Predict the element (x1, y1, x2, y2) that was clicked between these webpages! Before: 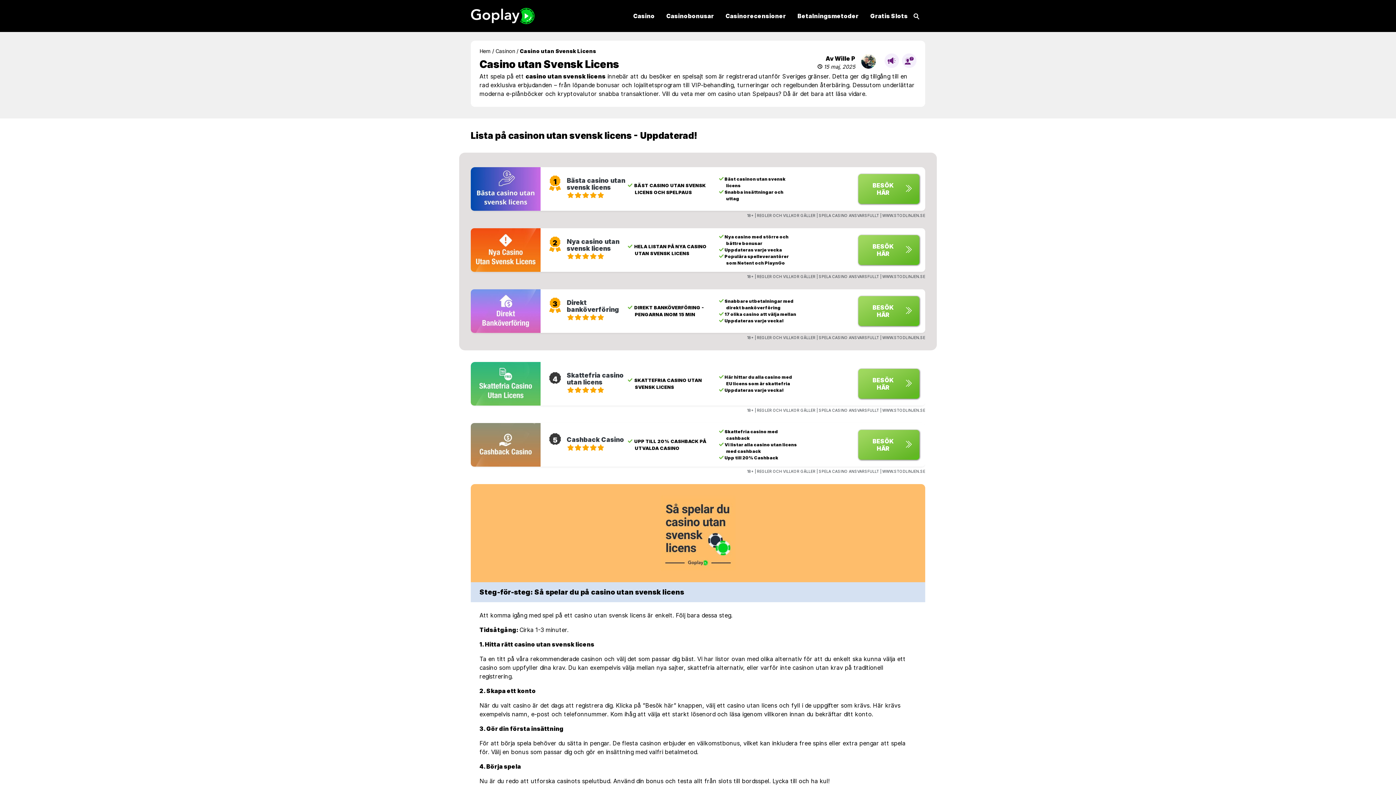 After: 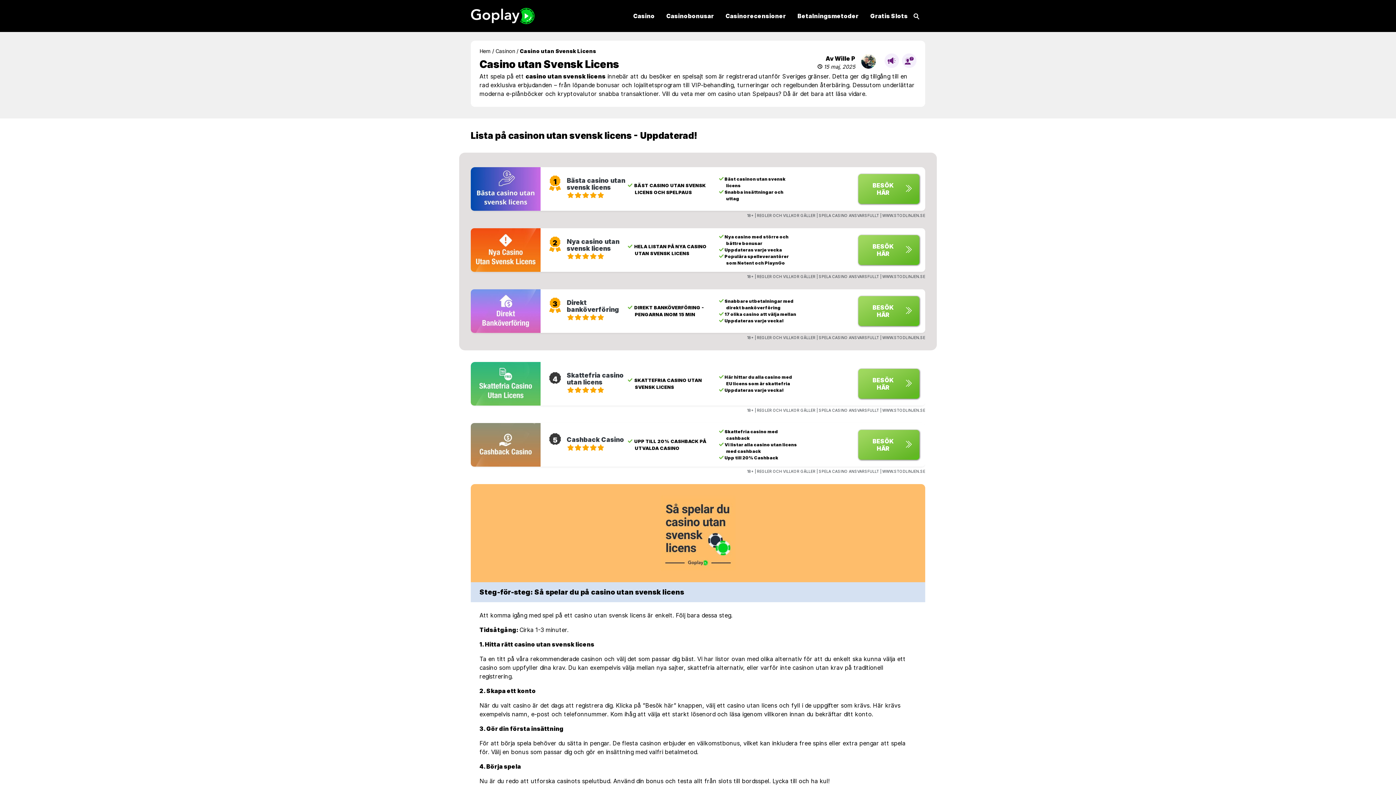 Action: label: Skattefria casino utan licens bbox: (566, 371, 626, 385)